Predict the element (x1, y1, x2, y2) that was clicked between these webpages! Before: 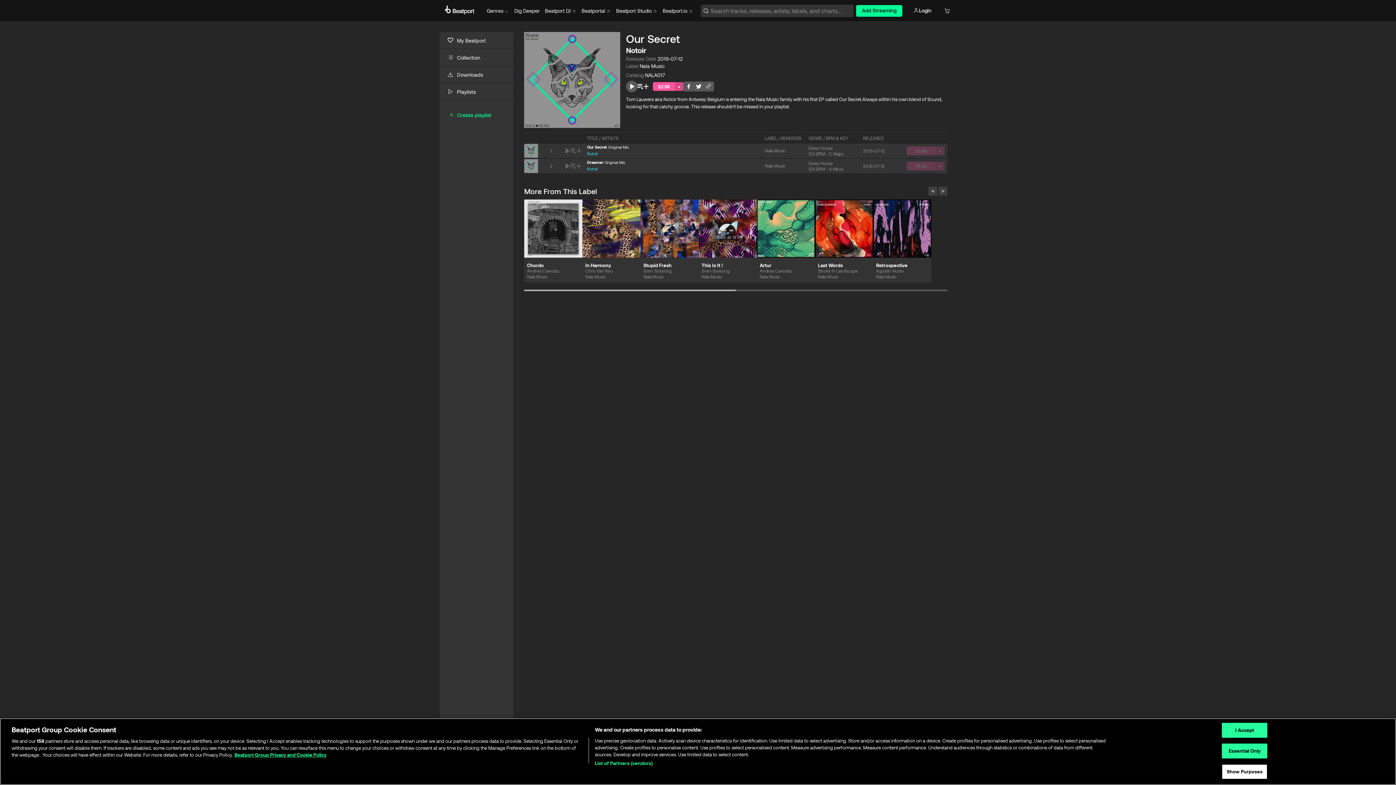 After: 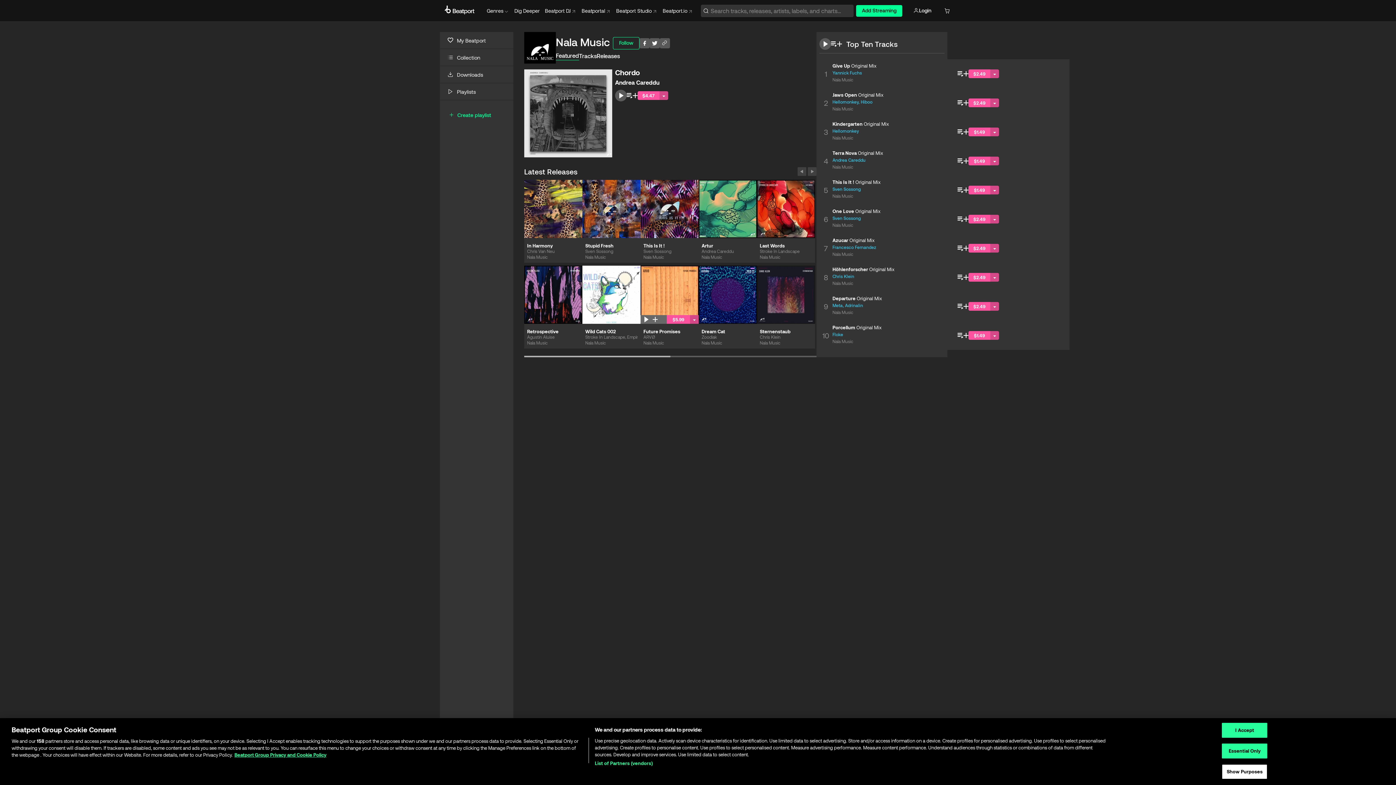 Action: label: Nala Music bbox: (643, 273, 696, 282)